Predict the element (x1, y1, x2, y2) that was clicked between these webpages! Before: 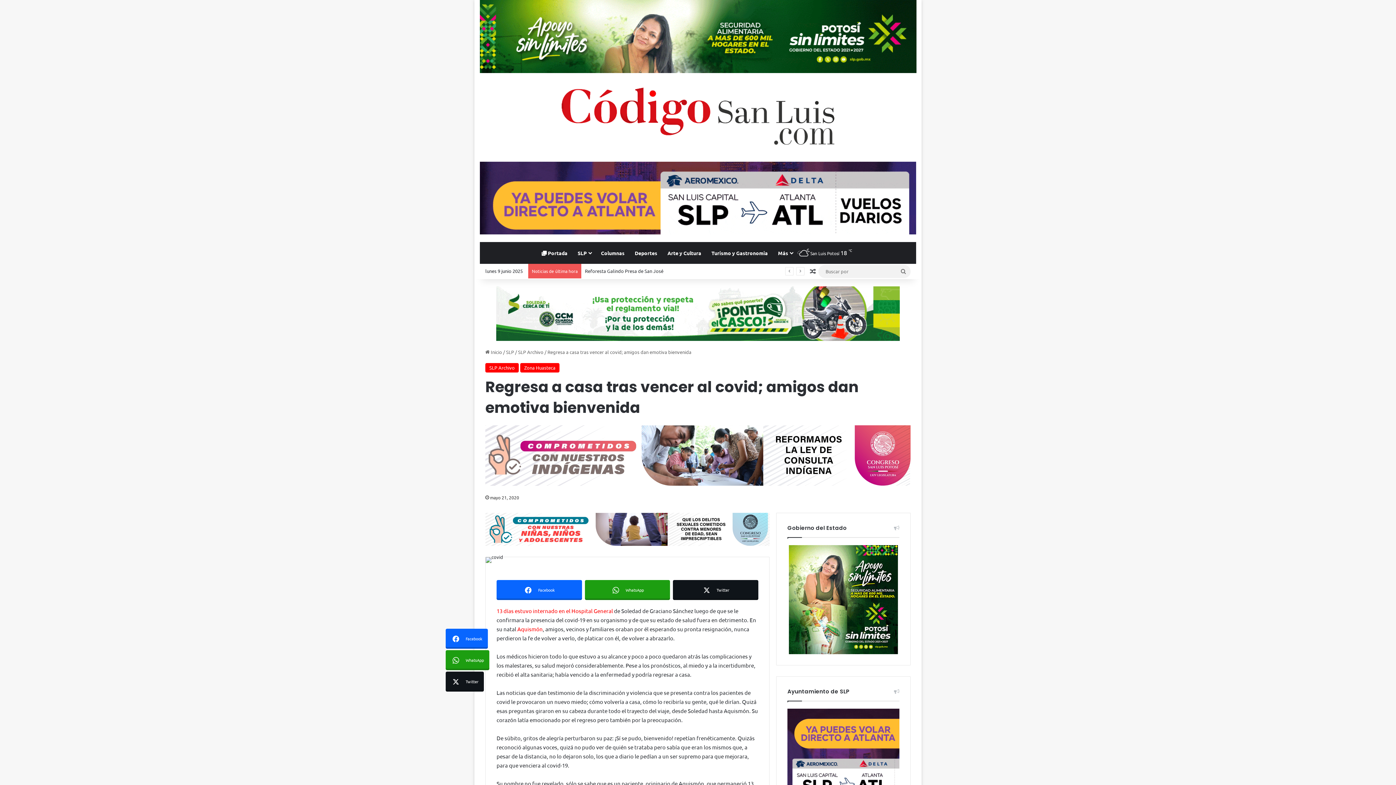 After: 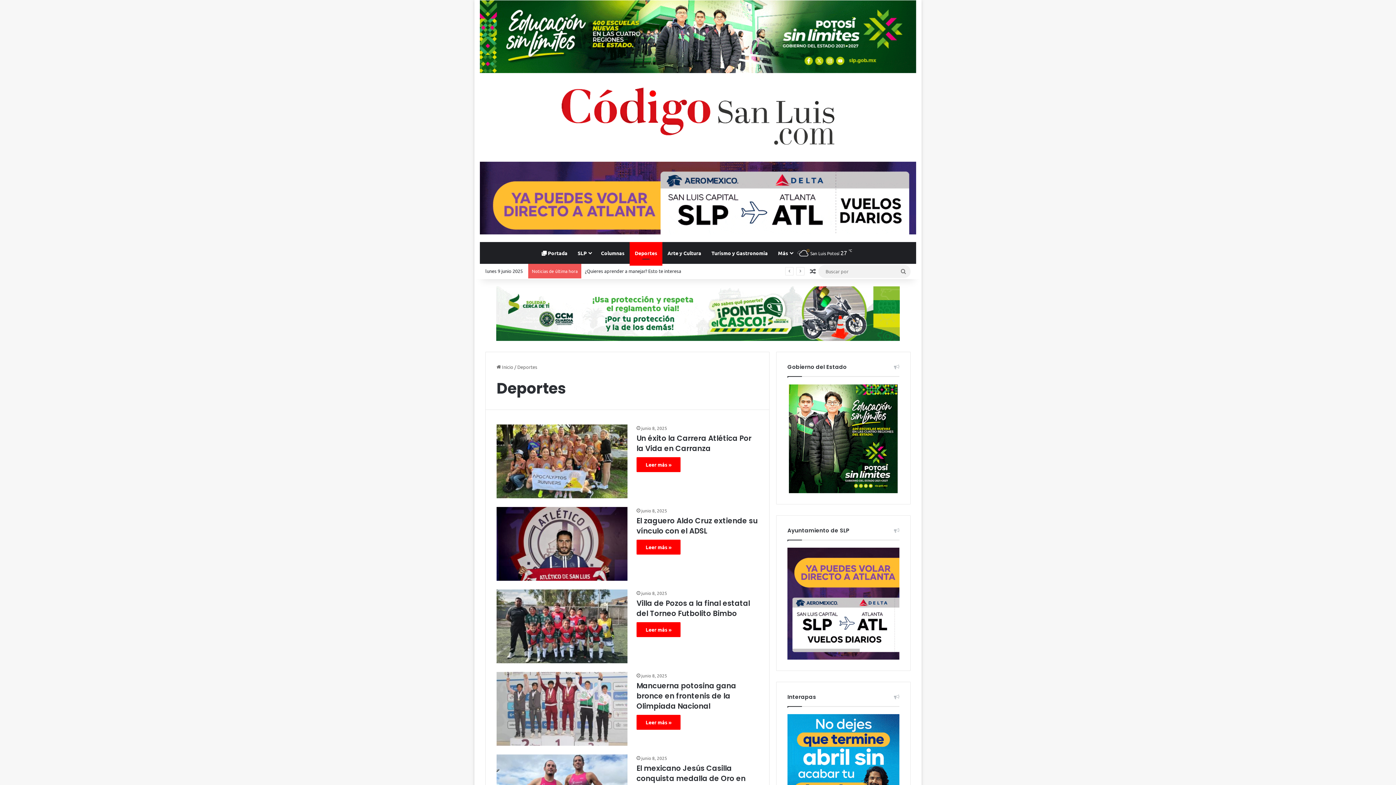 Action: bbox: (629, 242, 662, 264) label: Deportes